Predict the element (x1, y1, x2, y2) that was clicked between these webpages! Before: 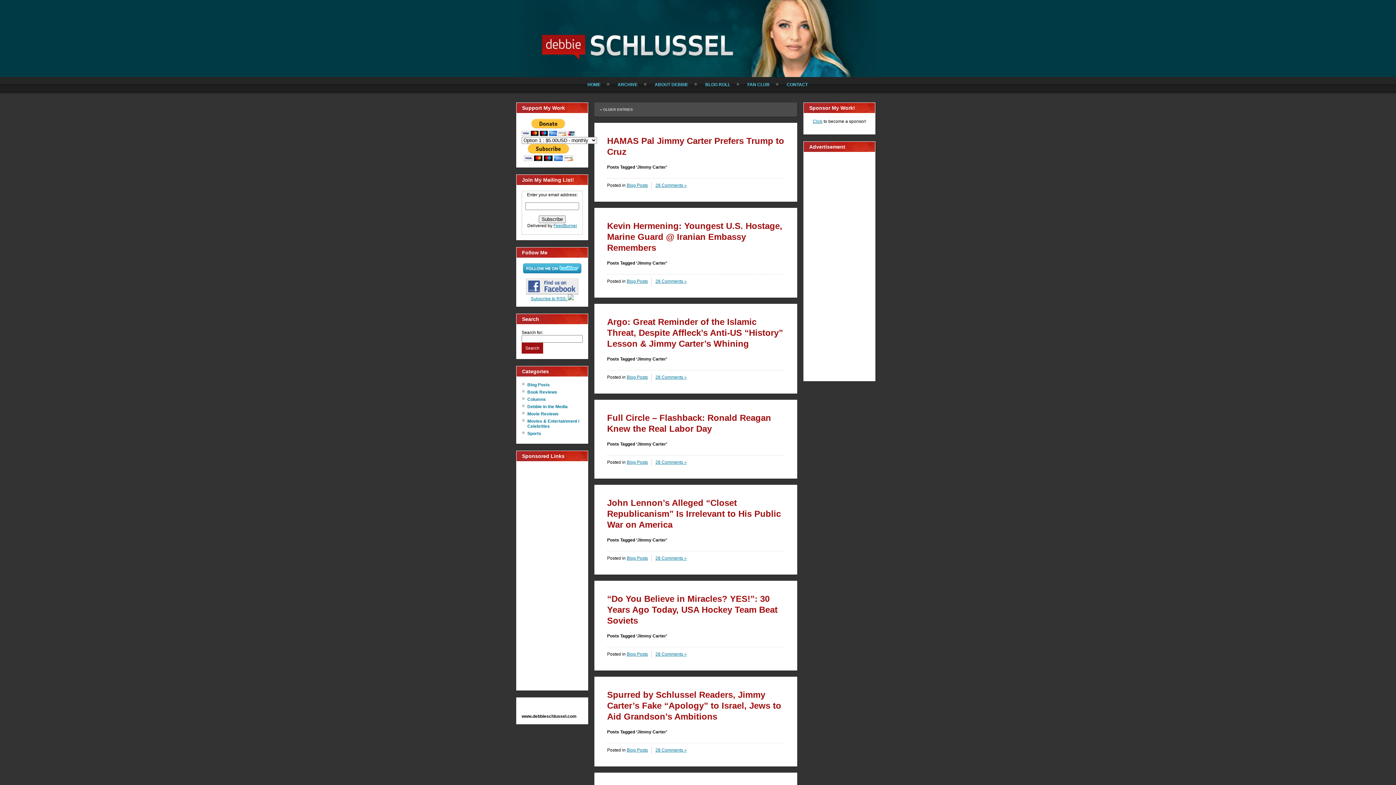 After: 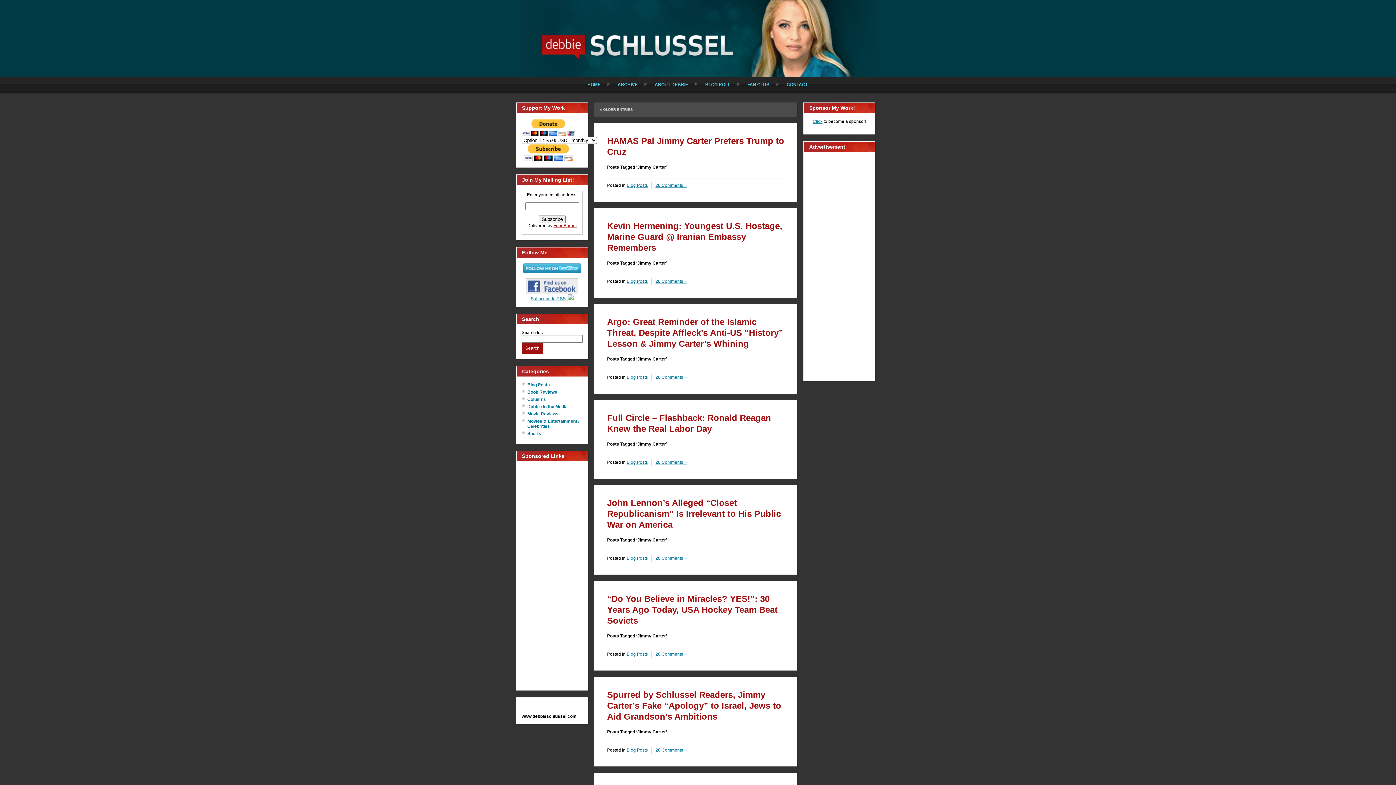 Action: label: FeedBurner bbox: (553, 223, 577, 228)